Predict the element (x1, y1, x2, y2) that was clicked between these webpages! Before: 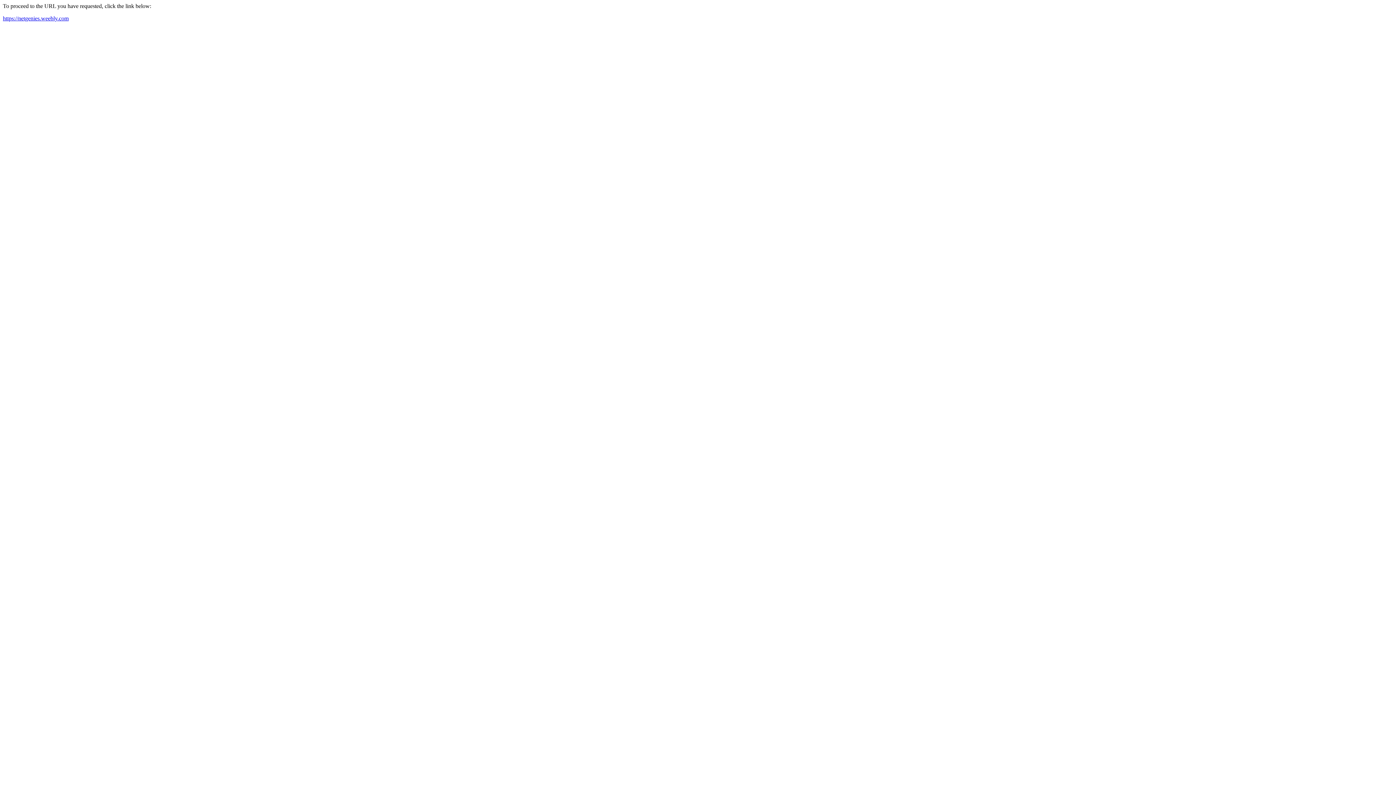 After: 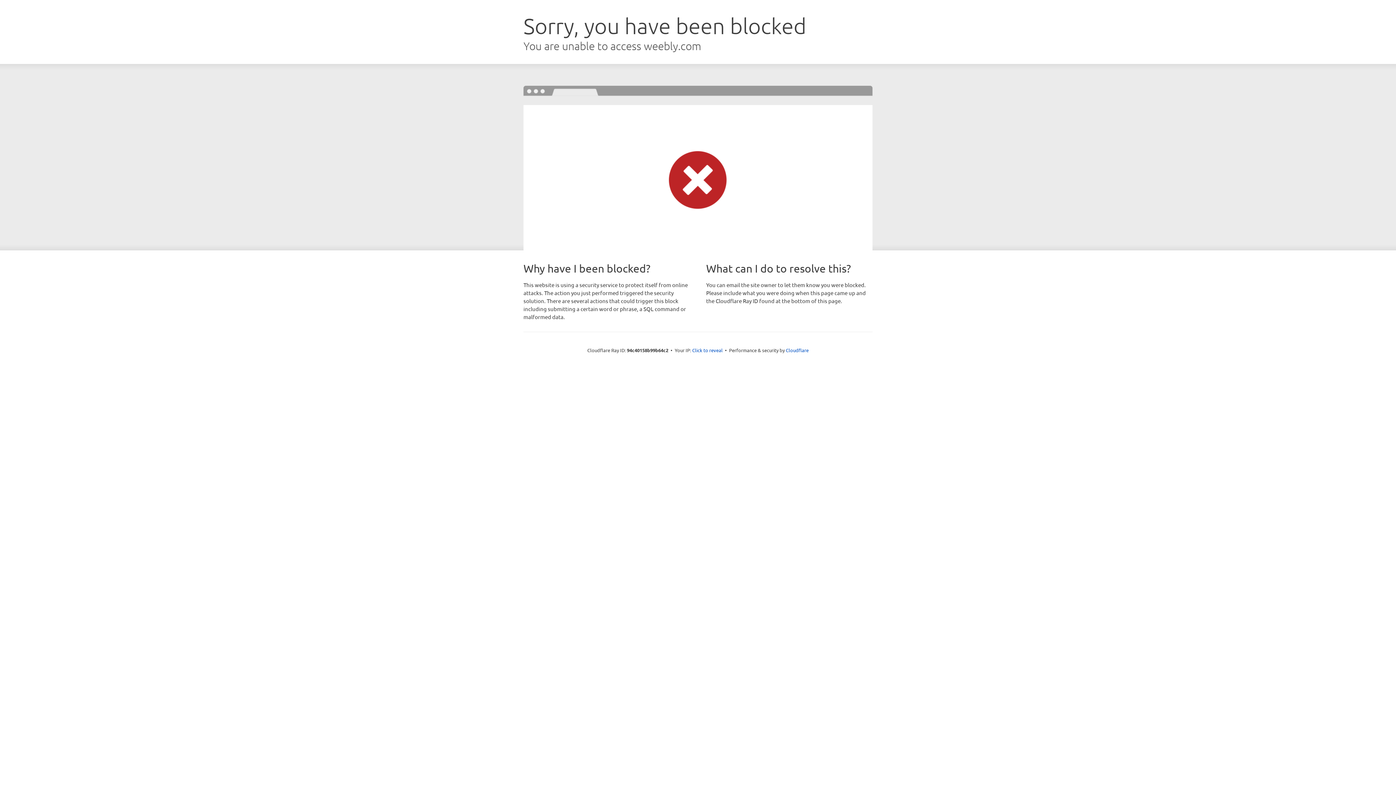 Action: label: https://netgenies.weebly.com bbox: (2, 15, 68, 21)